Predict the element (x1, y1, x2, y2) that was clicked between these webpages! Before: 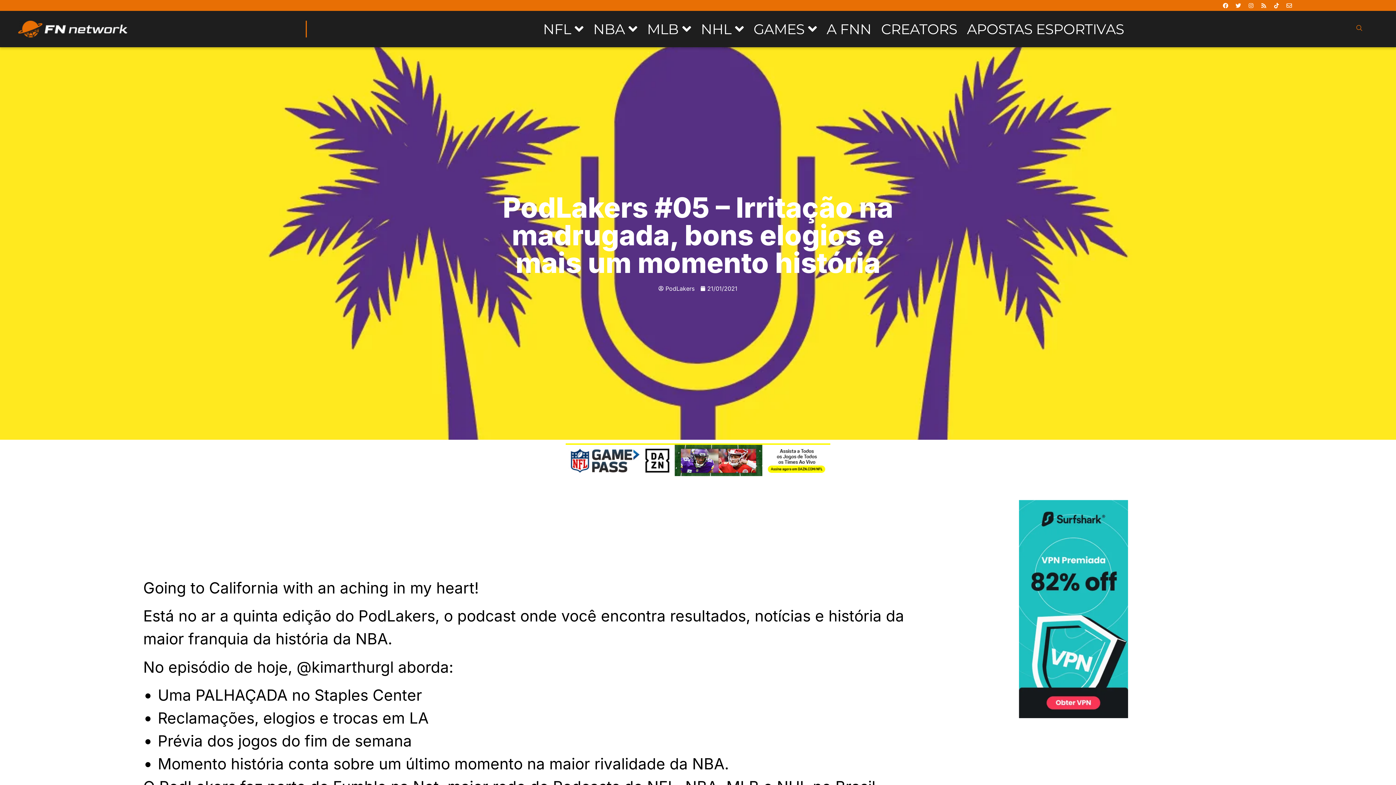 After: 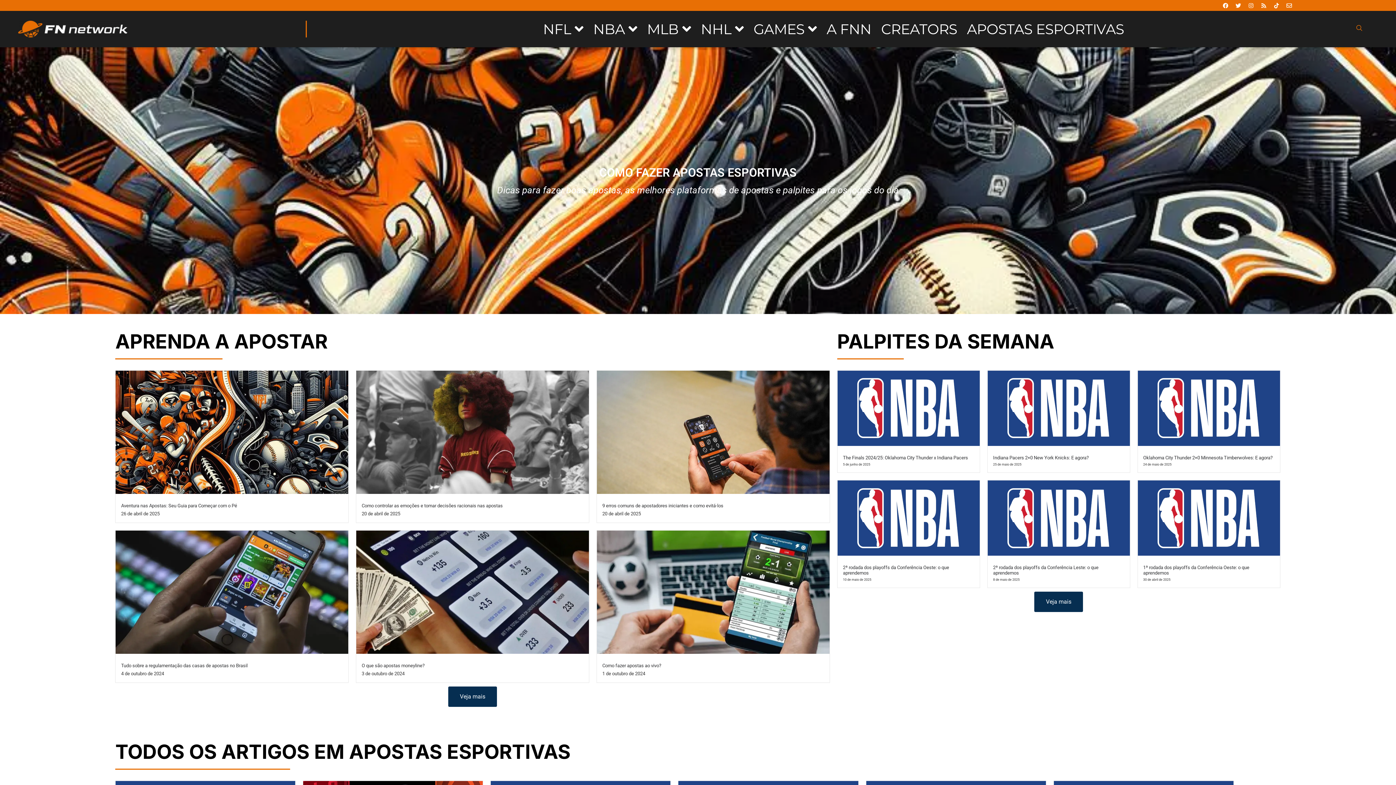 Action: label: APOSTAS ESPORTIVAS bbox: (957, 18, 1124, 39)